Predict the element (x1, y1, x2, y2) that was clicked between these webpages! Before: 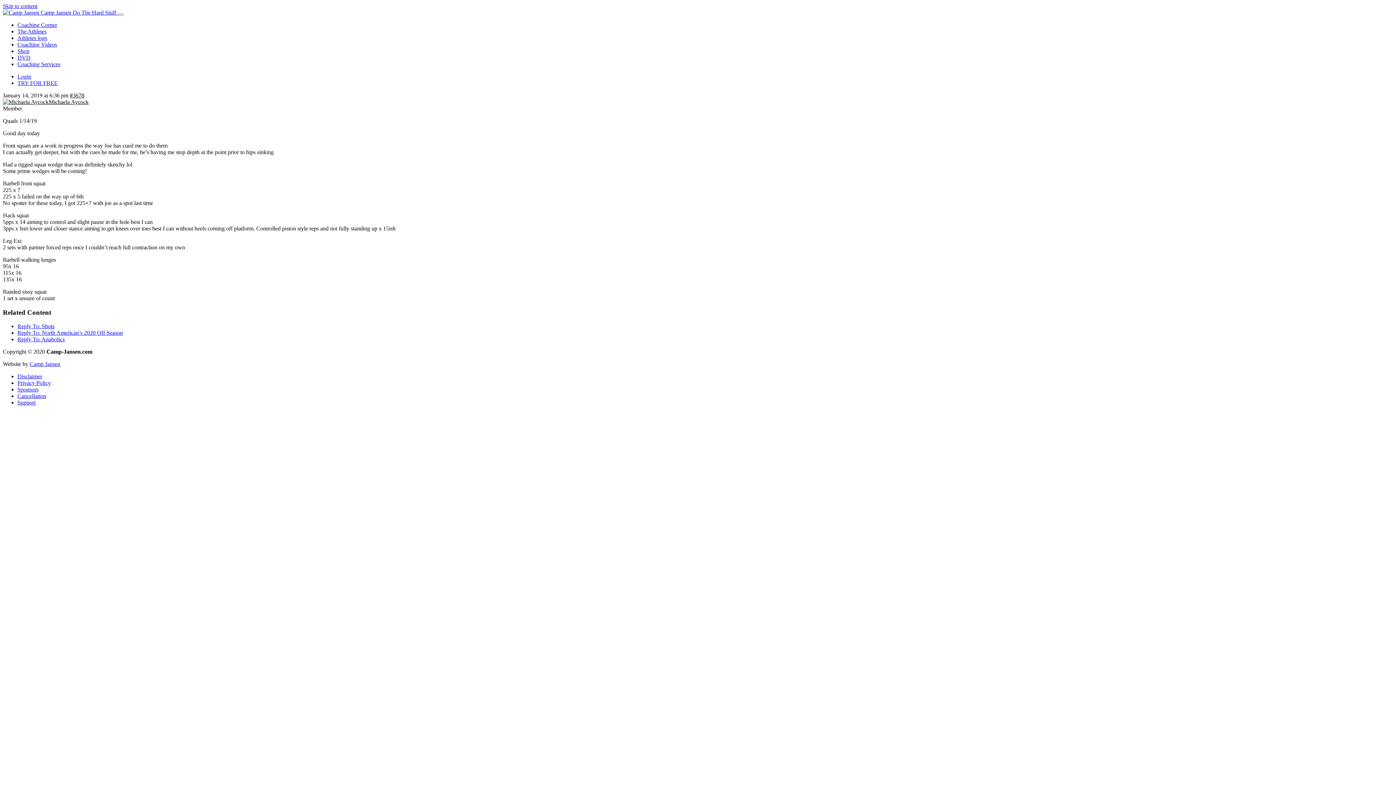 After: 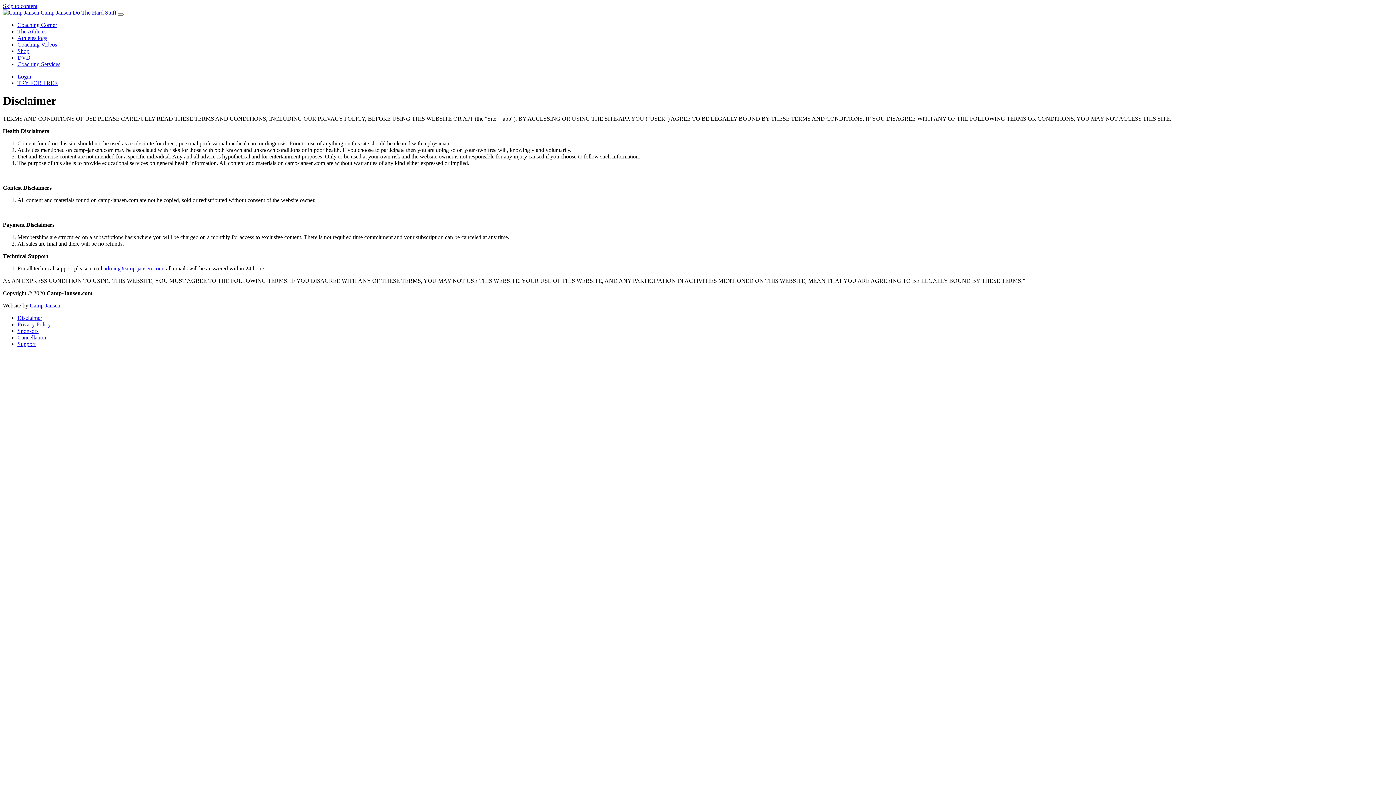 Action: bbox: (17, 373, 42, 379) label: Disclaimer